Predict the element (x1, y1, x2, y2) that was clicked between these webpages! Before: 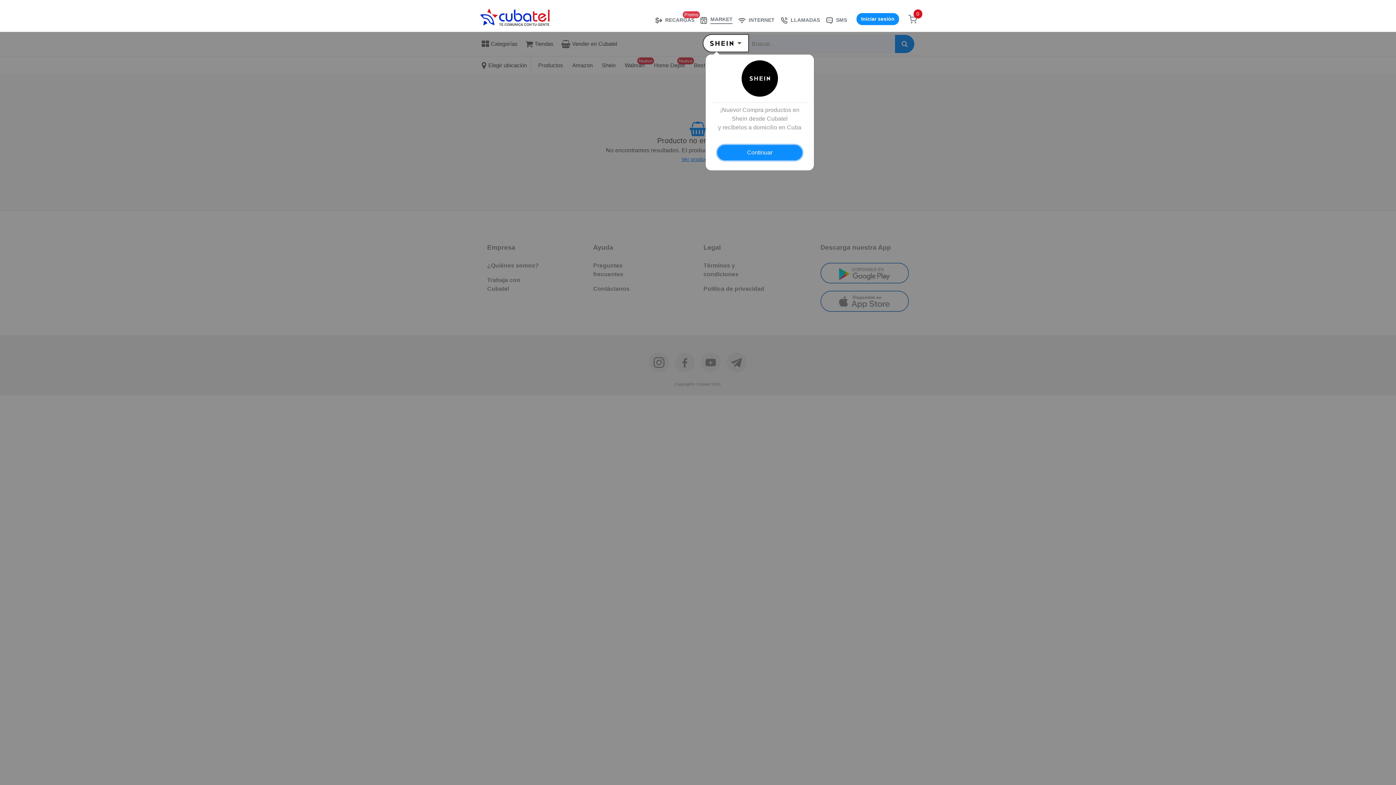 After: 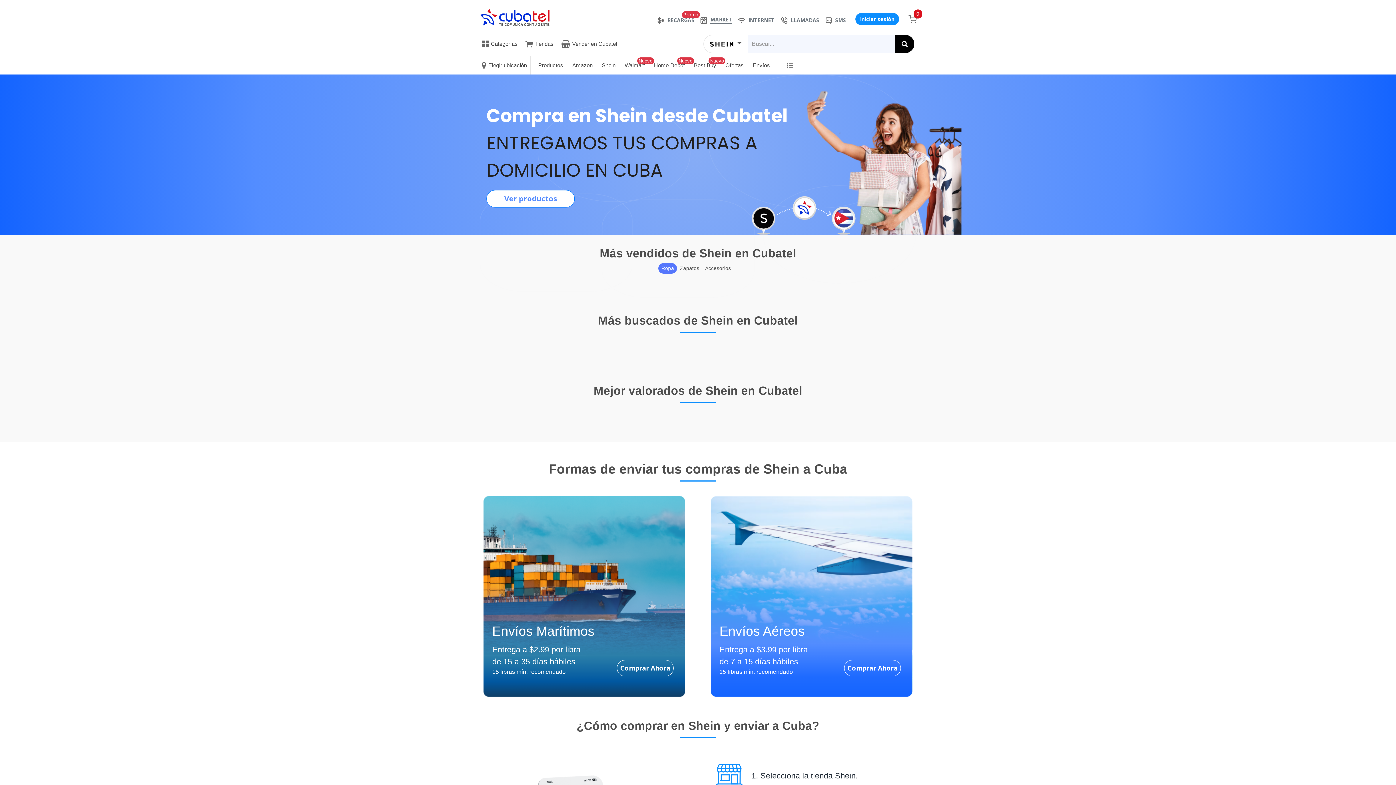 Action: bbox: (717, 145, 802, 160) label: Continuar